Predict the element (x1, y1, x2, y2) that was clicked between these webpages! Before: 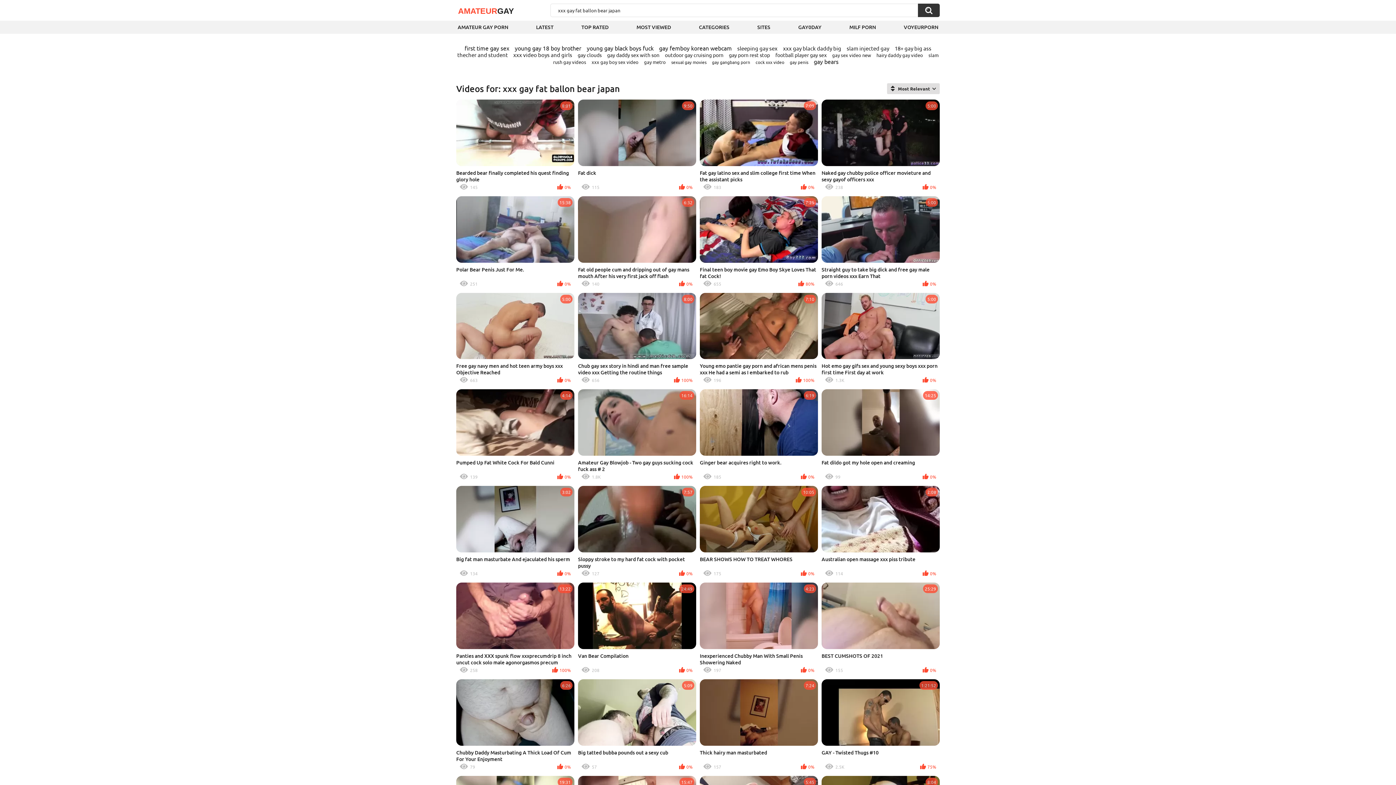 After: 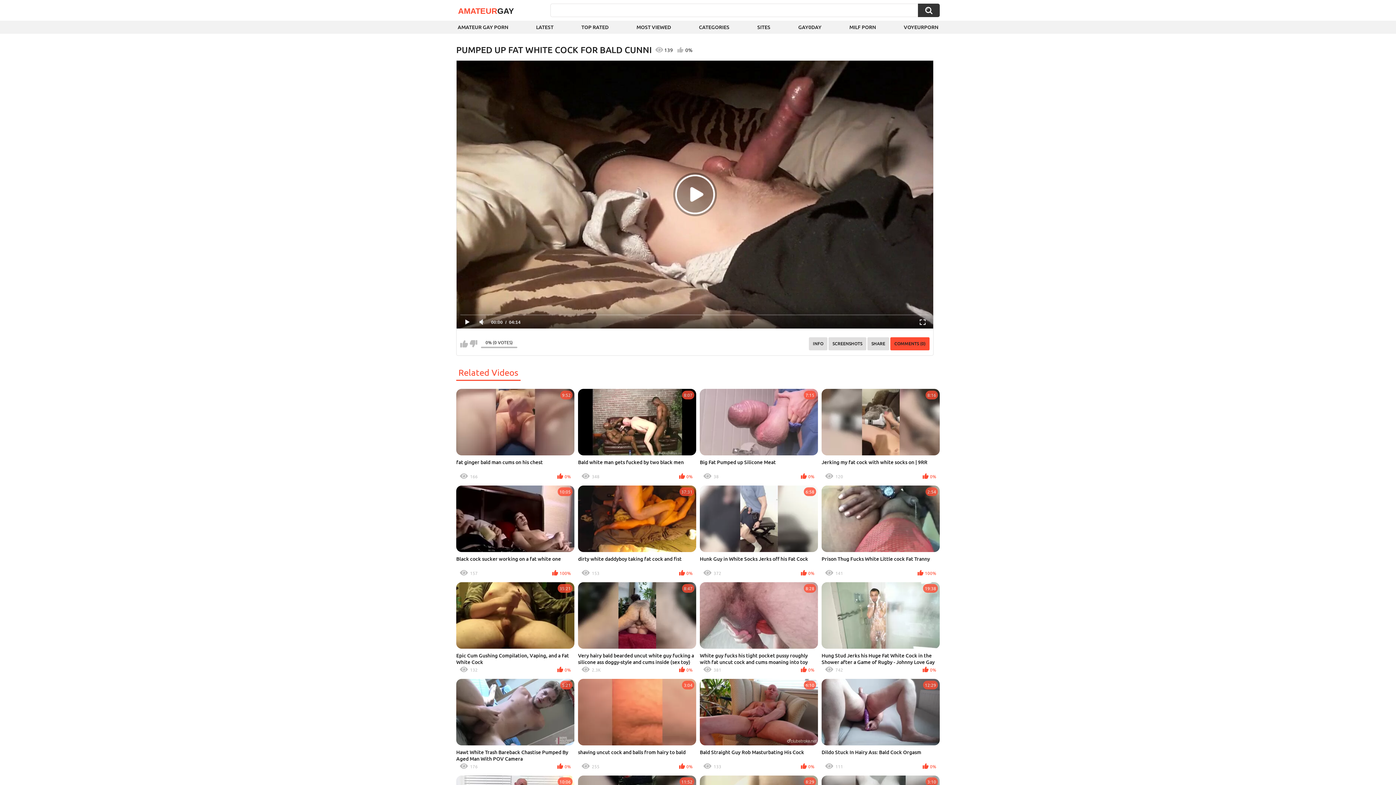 Action: label: 4:14
Pumped Up Fat White Cock For Bald Cunni
139
0% bbox: (456, 389, 574, 482)